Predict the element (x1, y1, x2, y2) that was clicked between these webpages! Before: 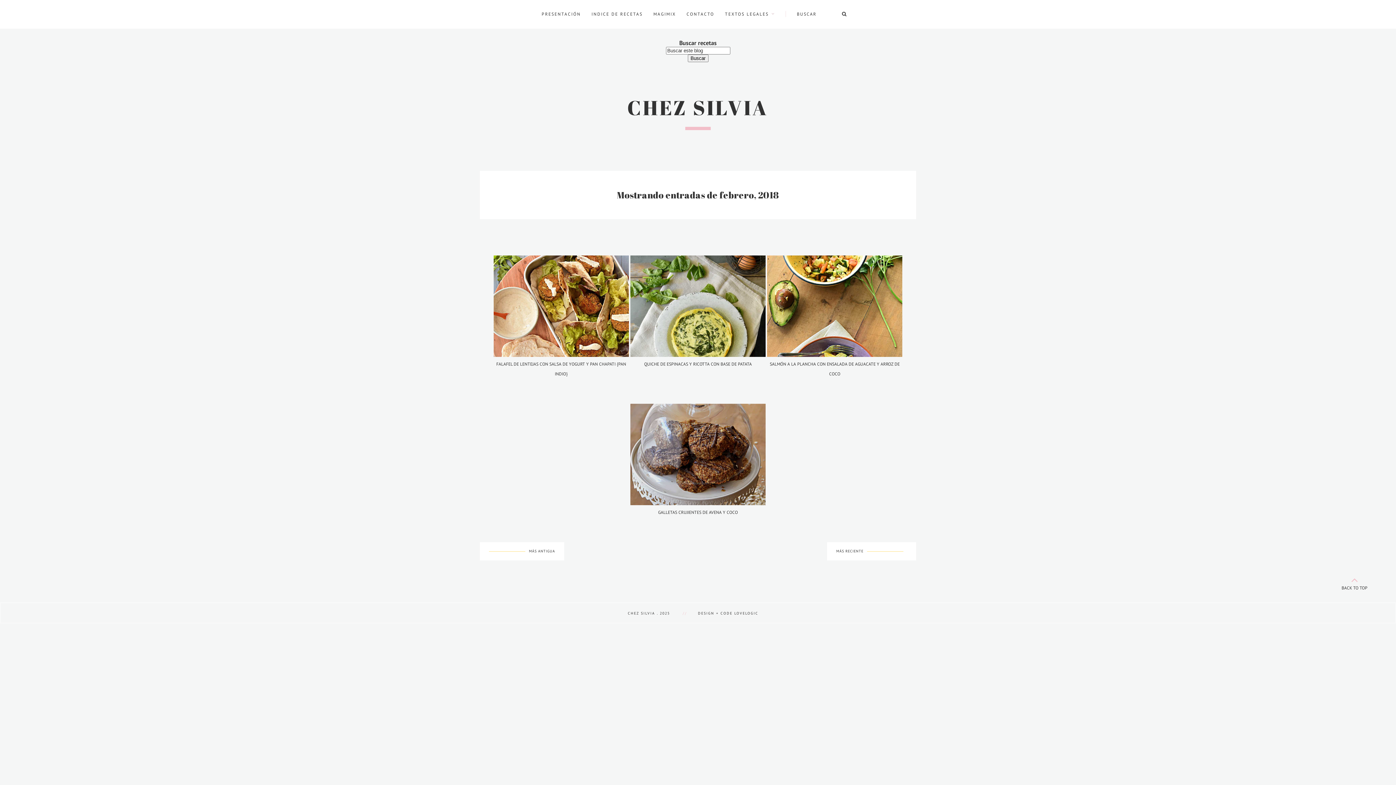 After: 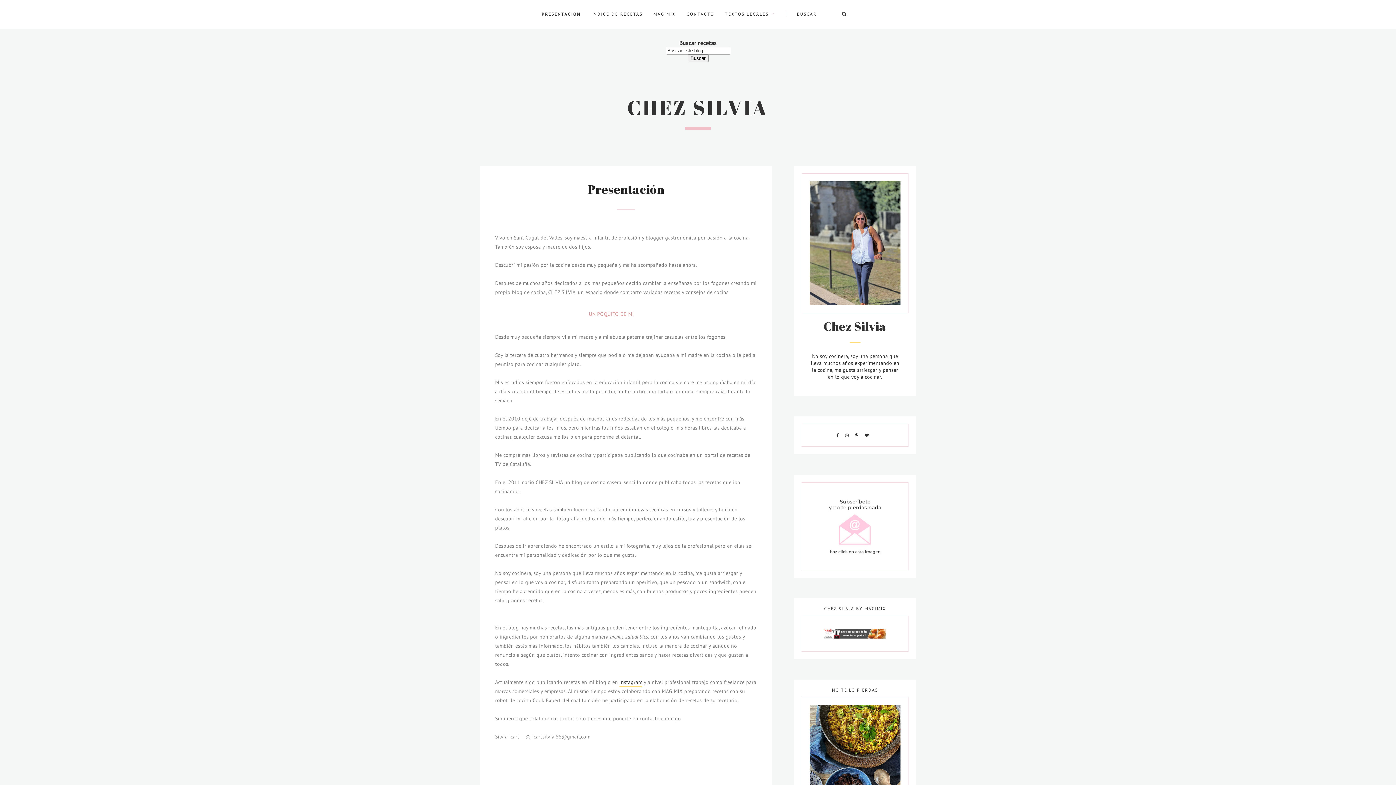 Action: label: PRESENTACIÓN bbox: (541, 11, 581, 16)